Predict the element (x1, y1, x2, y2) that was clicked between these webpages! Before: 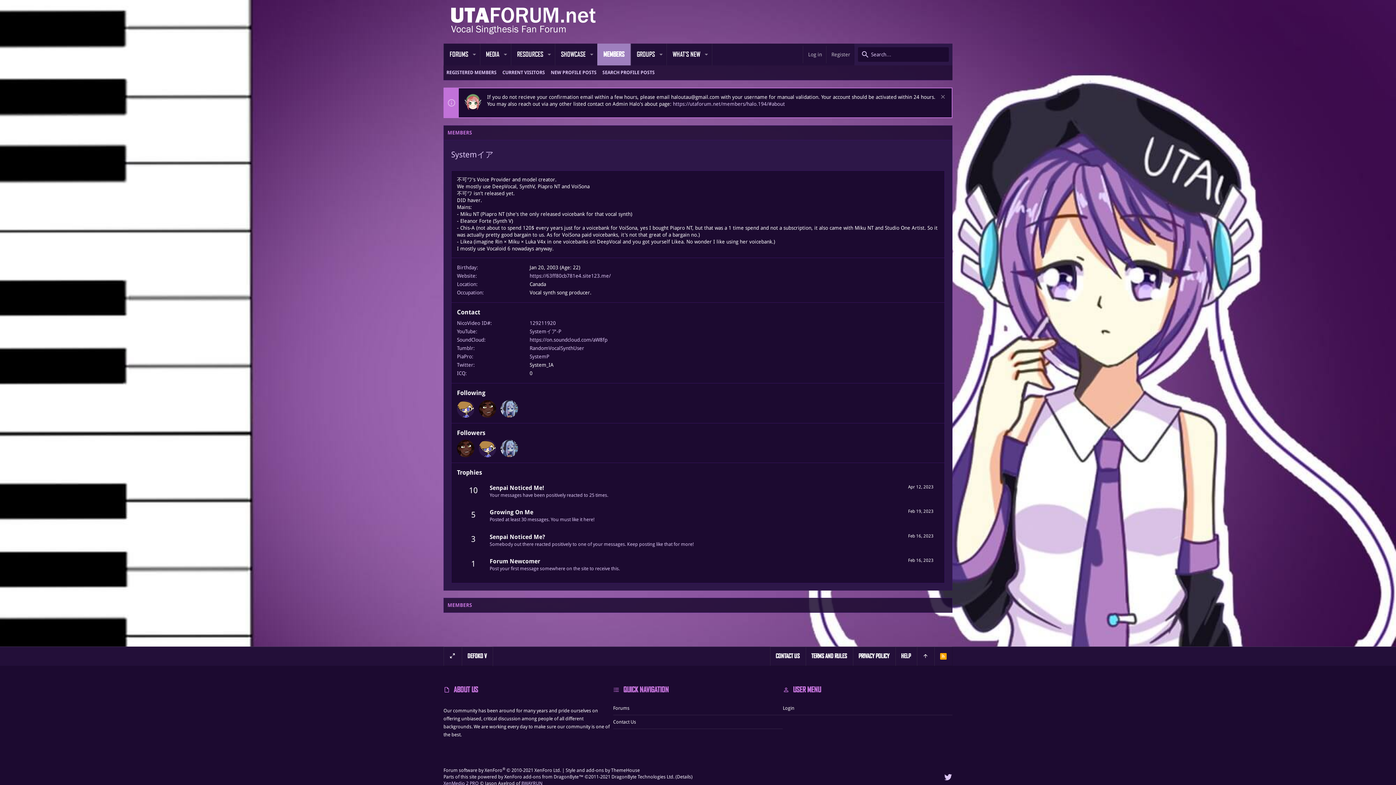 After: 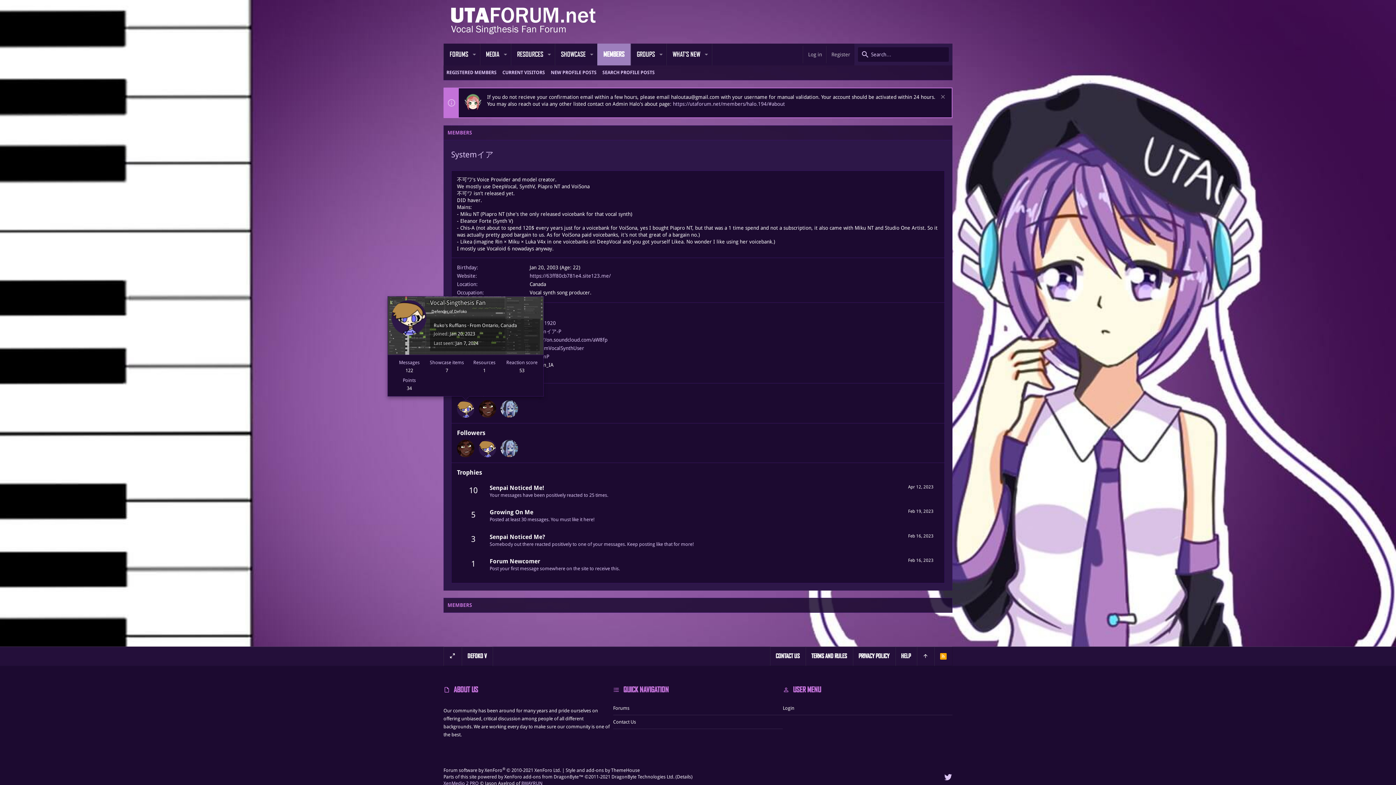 Action: bbox: (457, 400, 474, 417)